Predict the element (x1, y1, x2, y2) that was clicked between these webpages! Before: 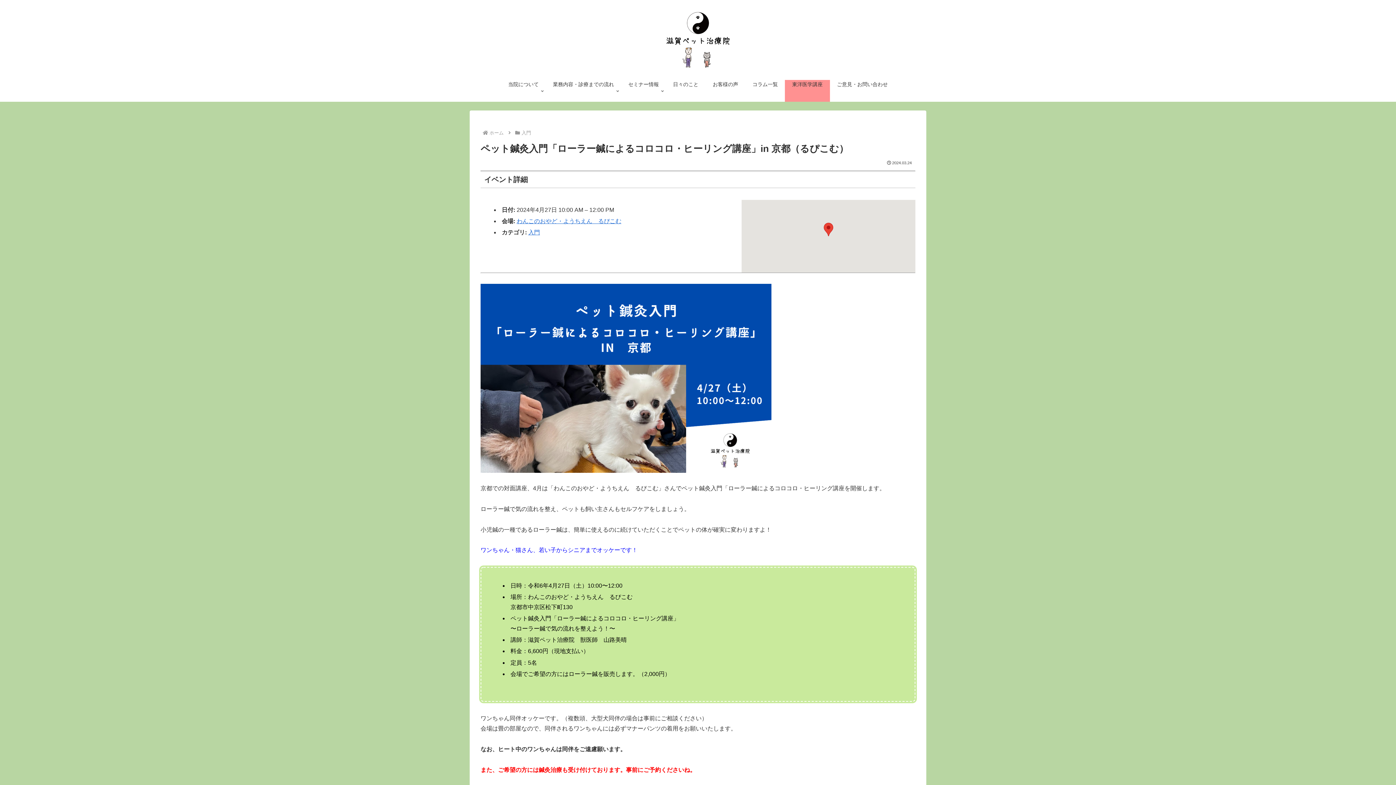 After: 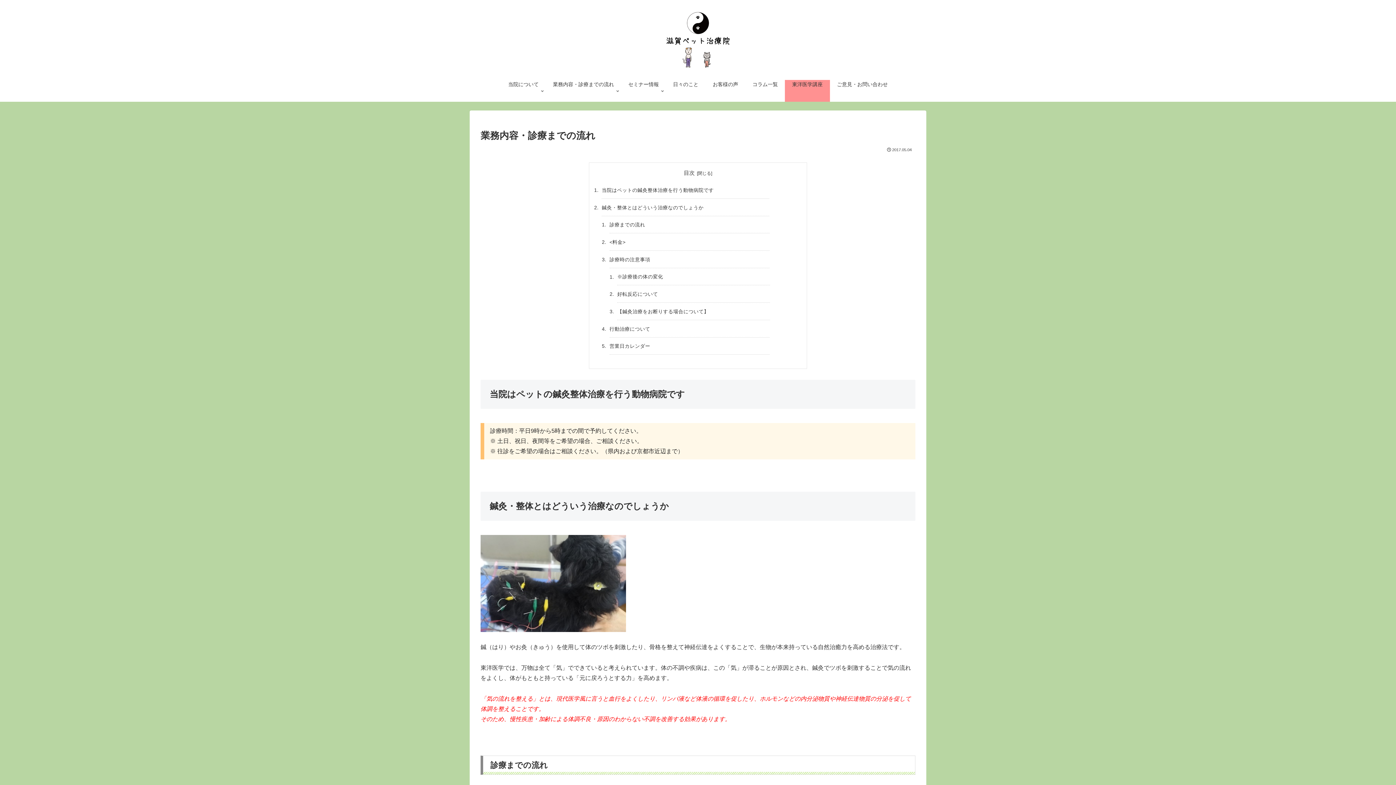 Action: label: 業務内容・診療までの流れ bbox: (545, 80, 621, 101)